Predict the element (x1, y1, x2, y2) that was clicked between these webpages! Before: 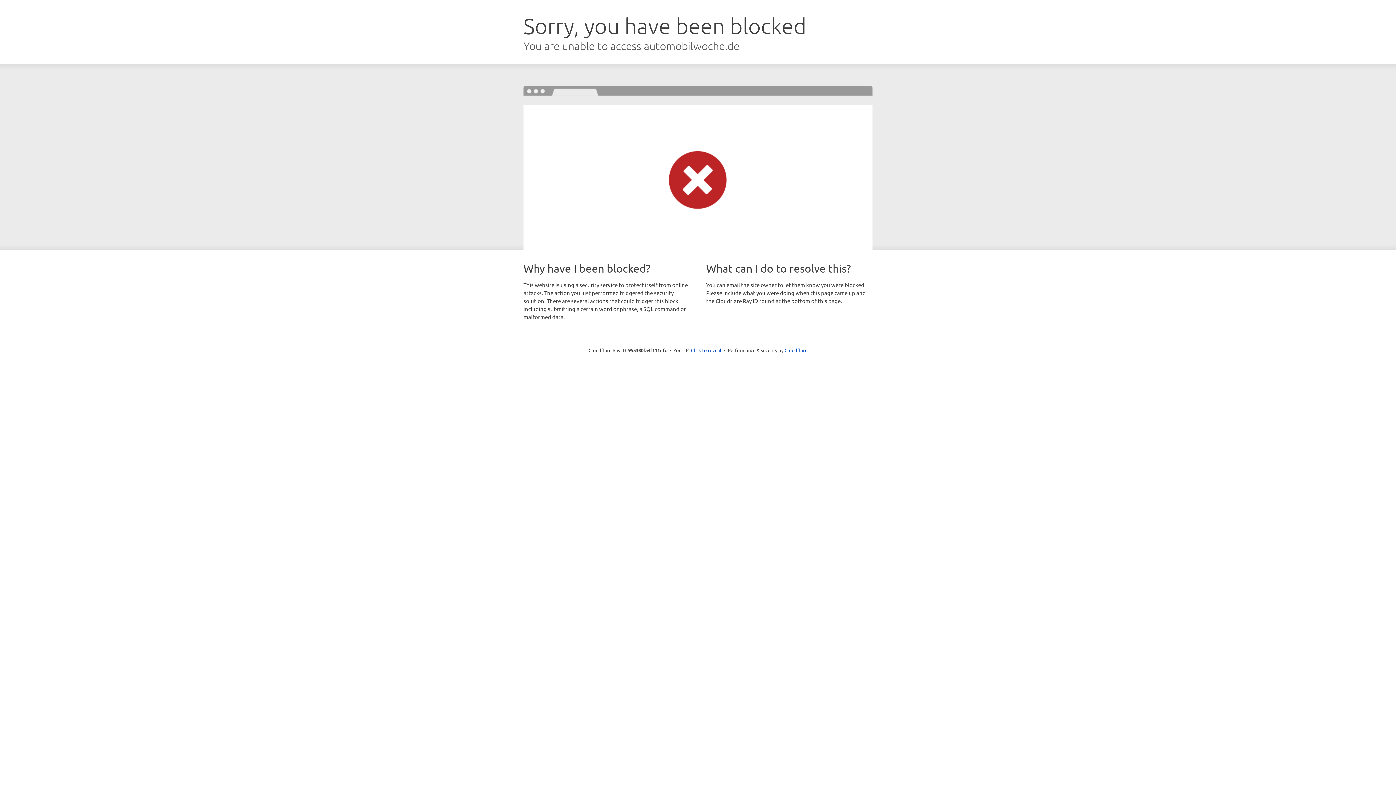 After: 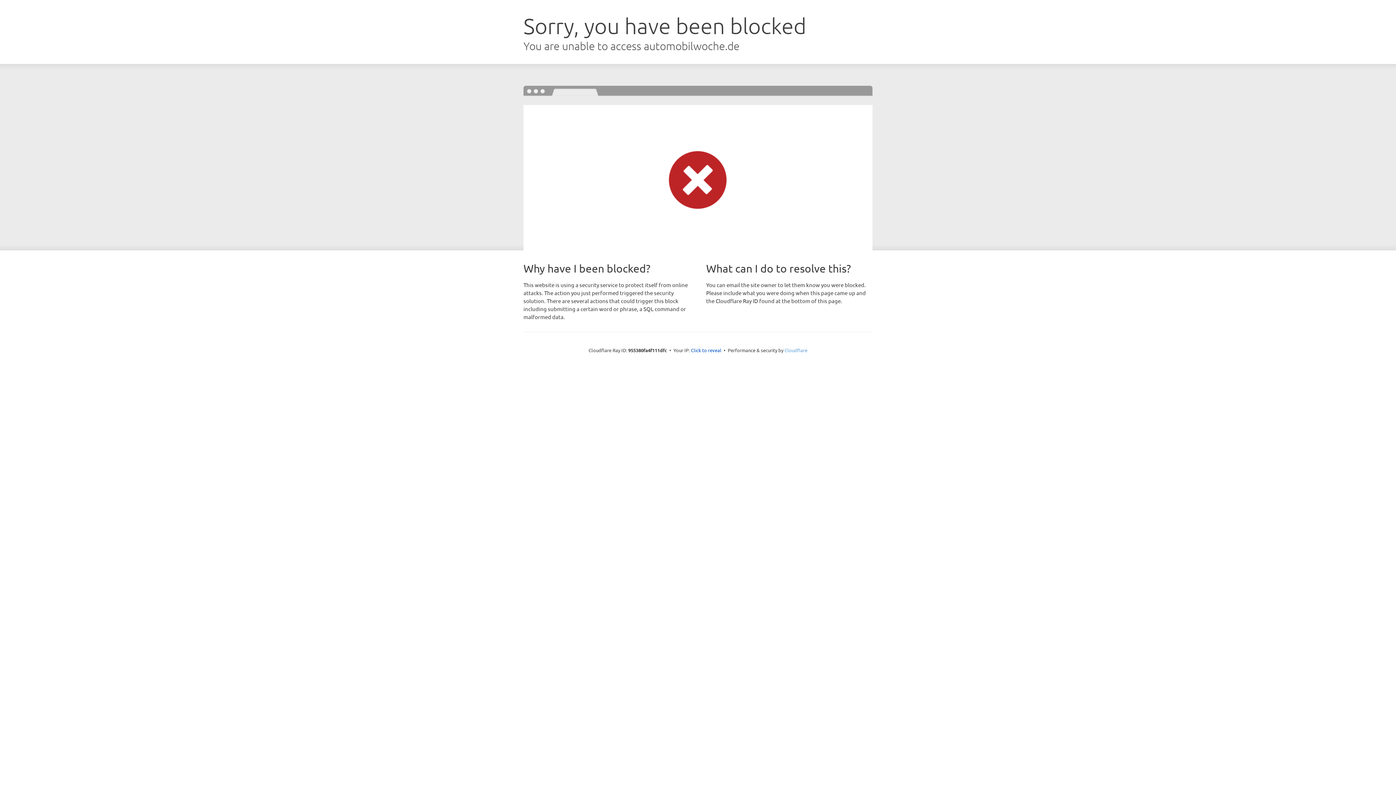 Action: bbox: (784, 347, 807, 353) label: Cloudflare